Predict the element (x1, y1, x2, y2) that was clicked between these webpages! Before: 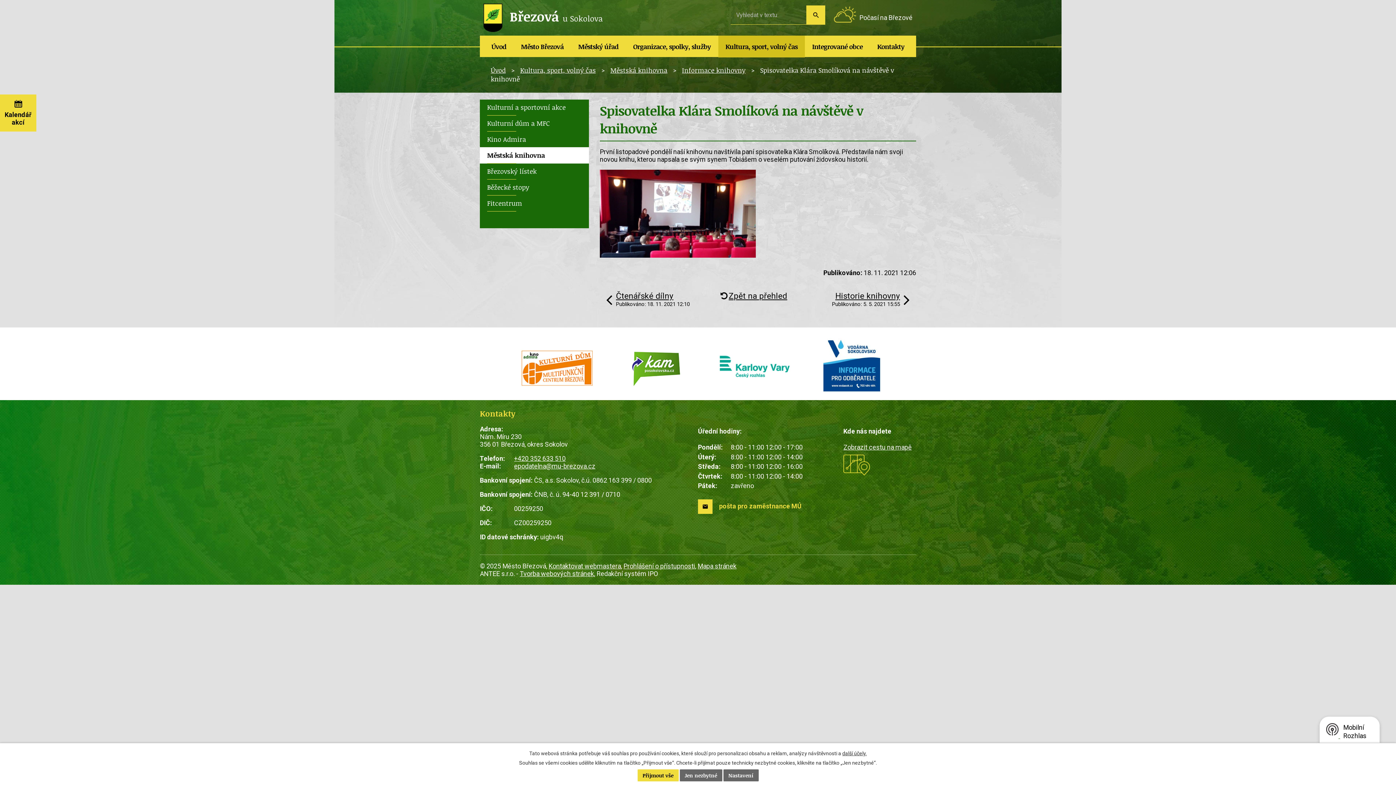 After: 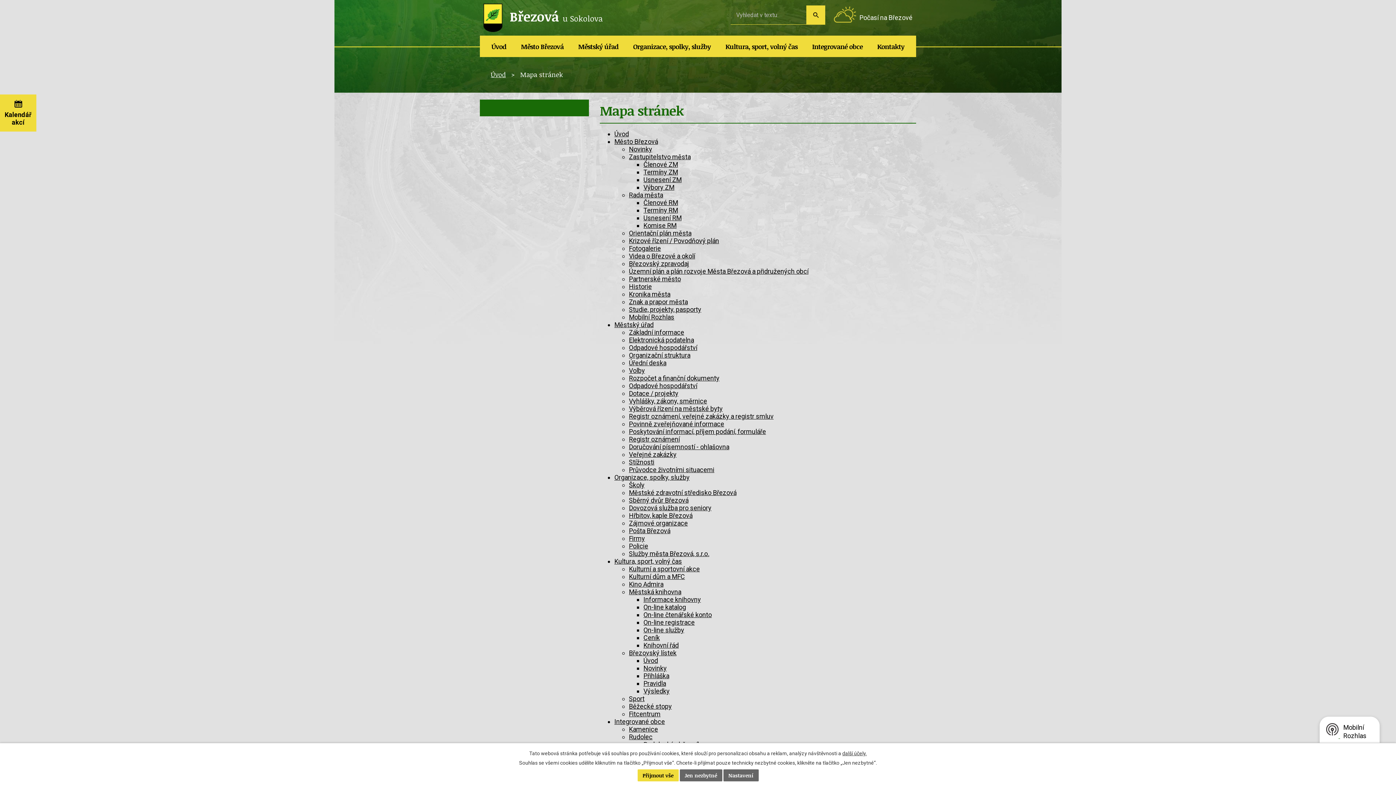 Action: bbox: (697, 562, 736, 570) label: Mapa stránek